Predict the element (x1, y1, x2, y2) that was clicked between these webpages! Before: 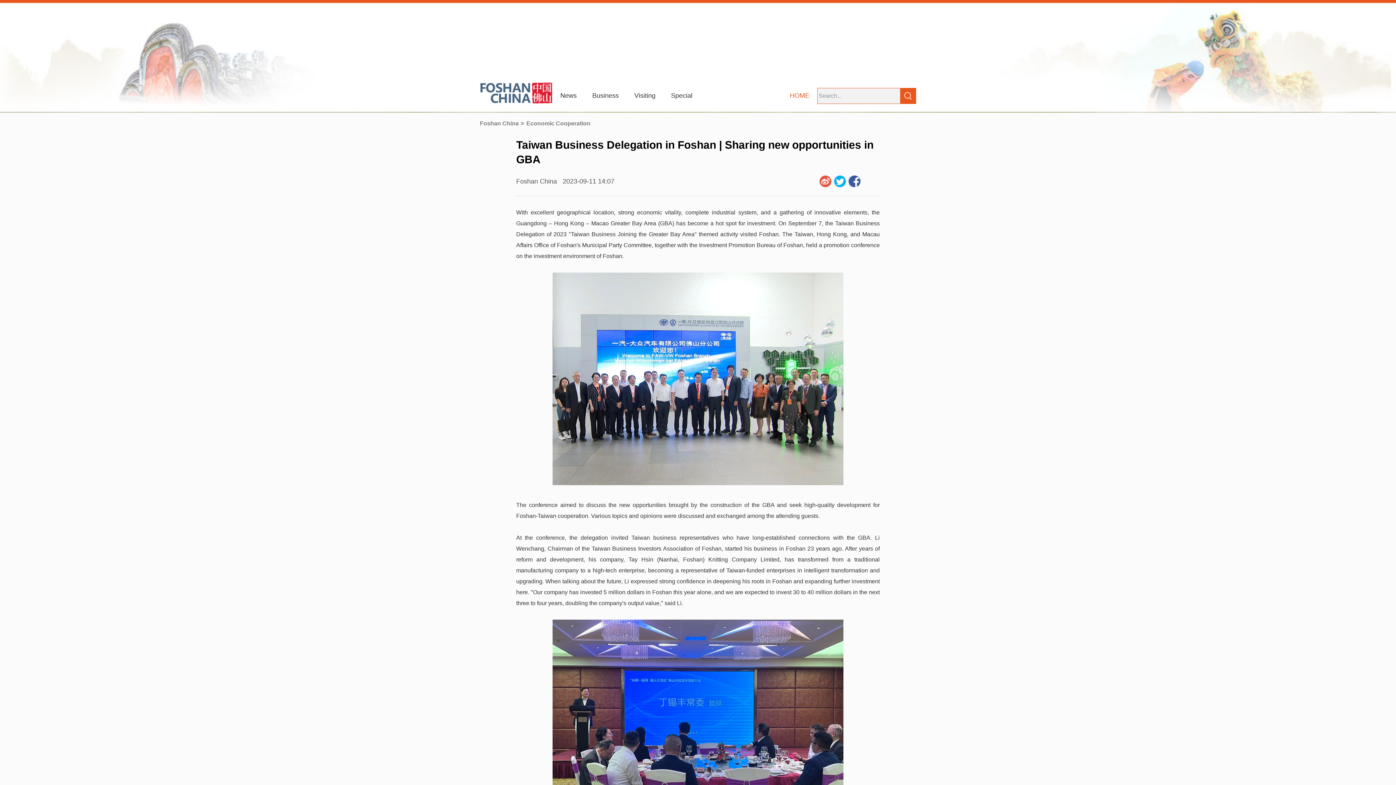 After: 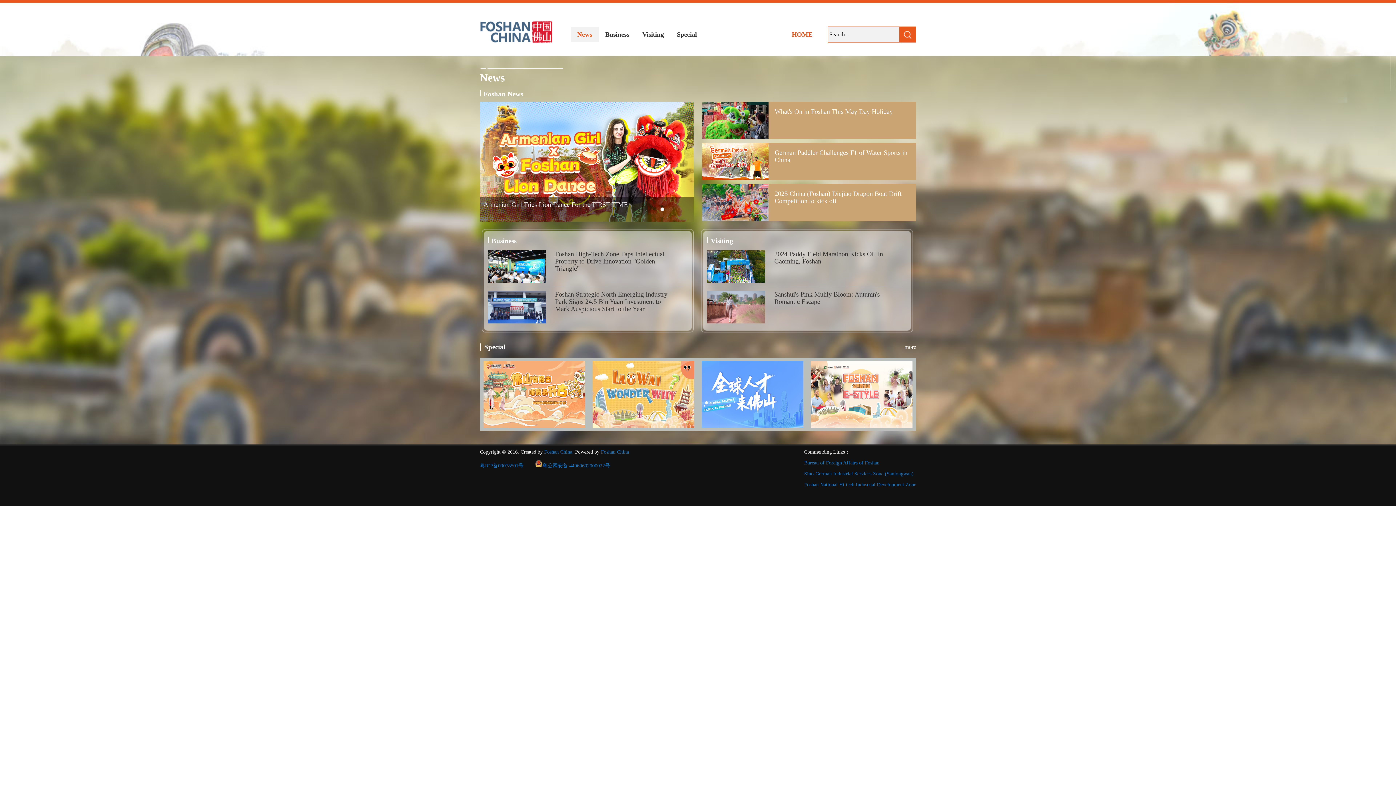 Action: label: Foshan China bbox: (480, 120, 525, 126)